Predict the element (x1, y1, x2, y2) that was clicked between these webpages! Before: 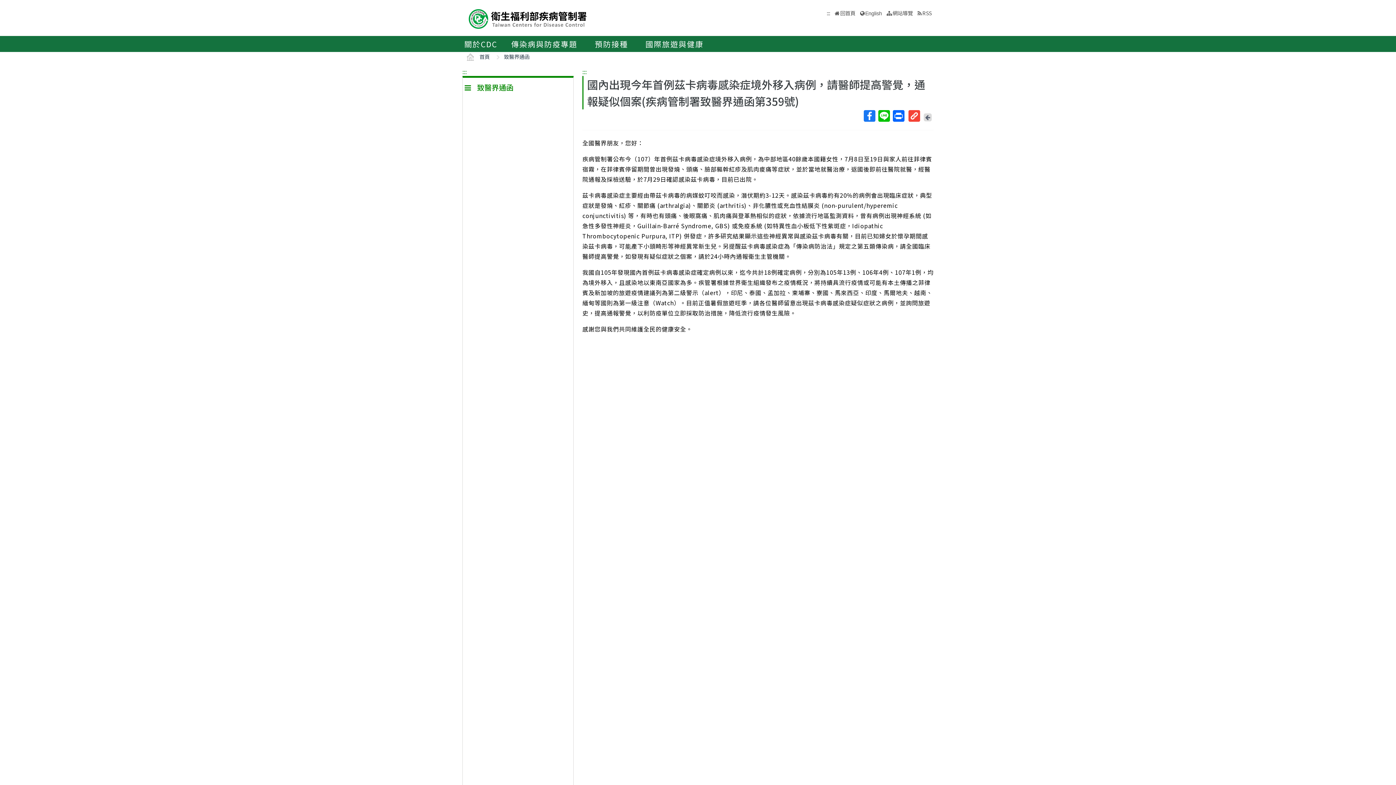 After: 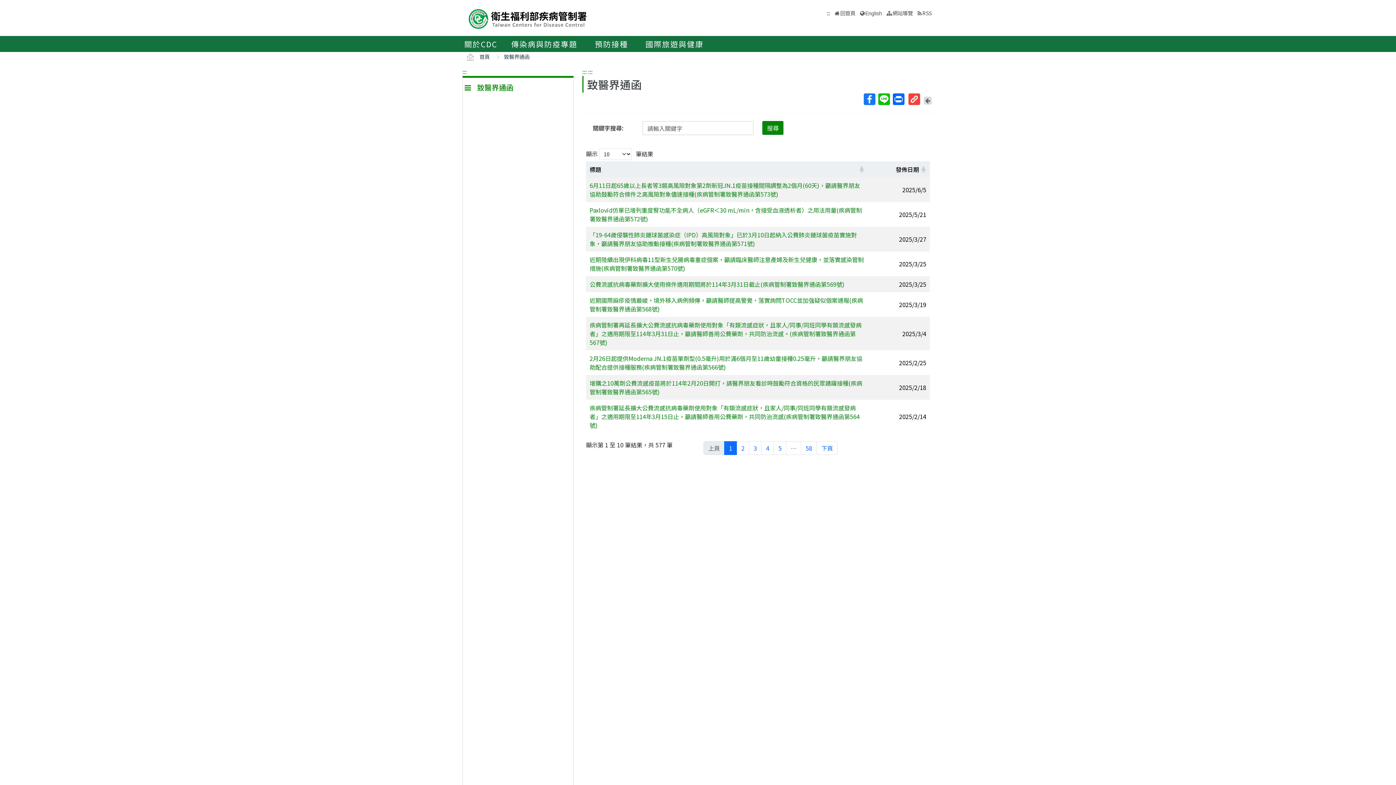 Action: label: 致醫界通函 bbox: (504, 52, 529, 60)